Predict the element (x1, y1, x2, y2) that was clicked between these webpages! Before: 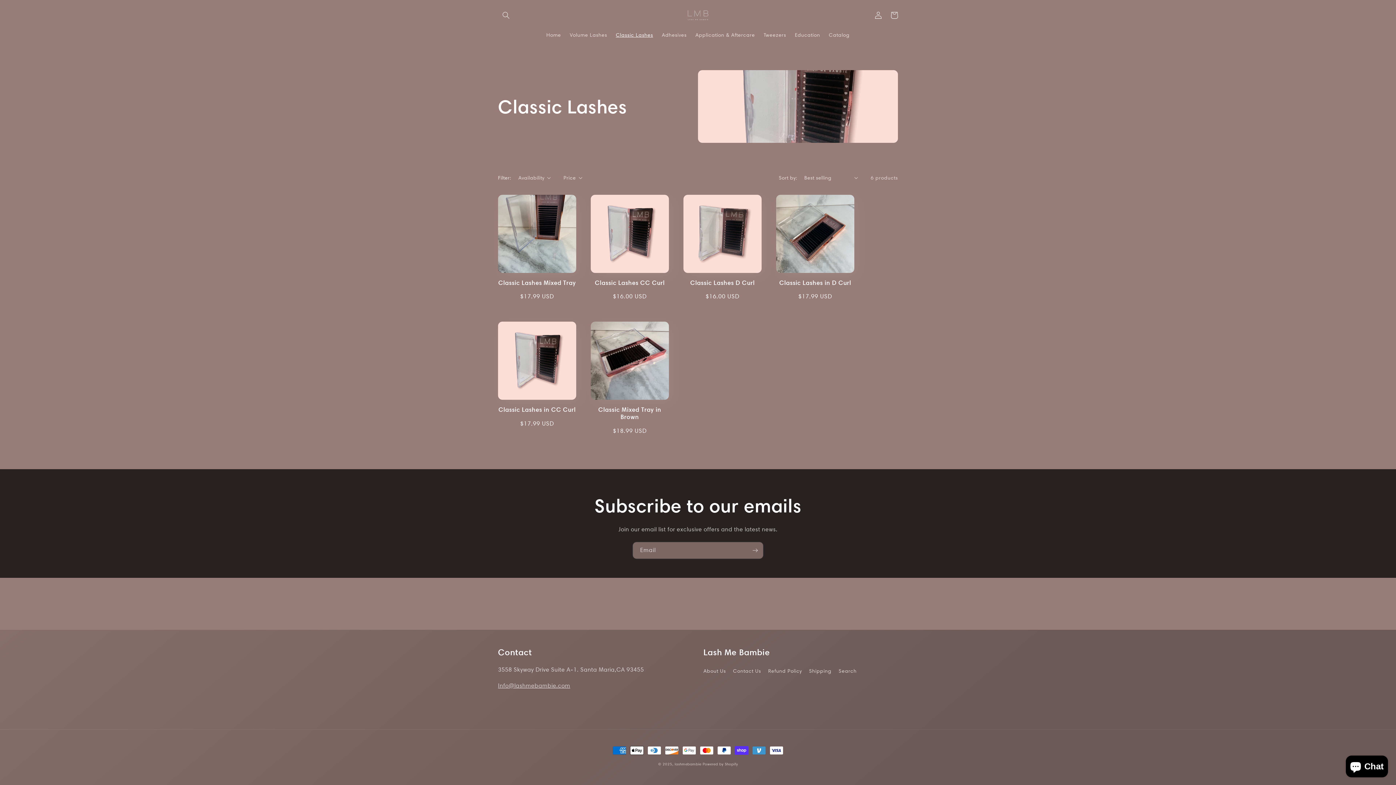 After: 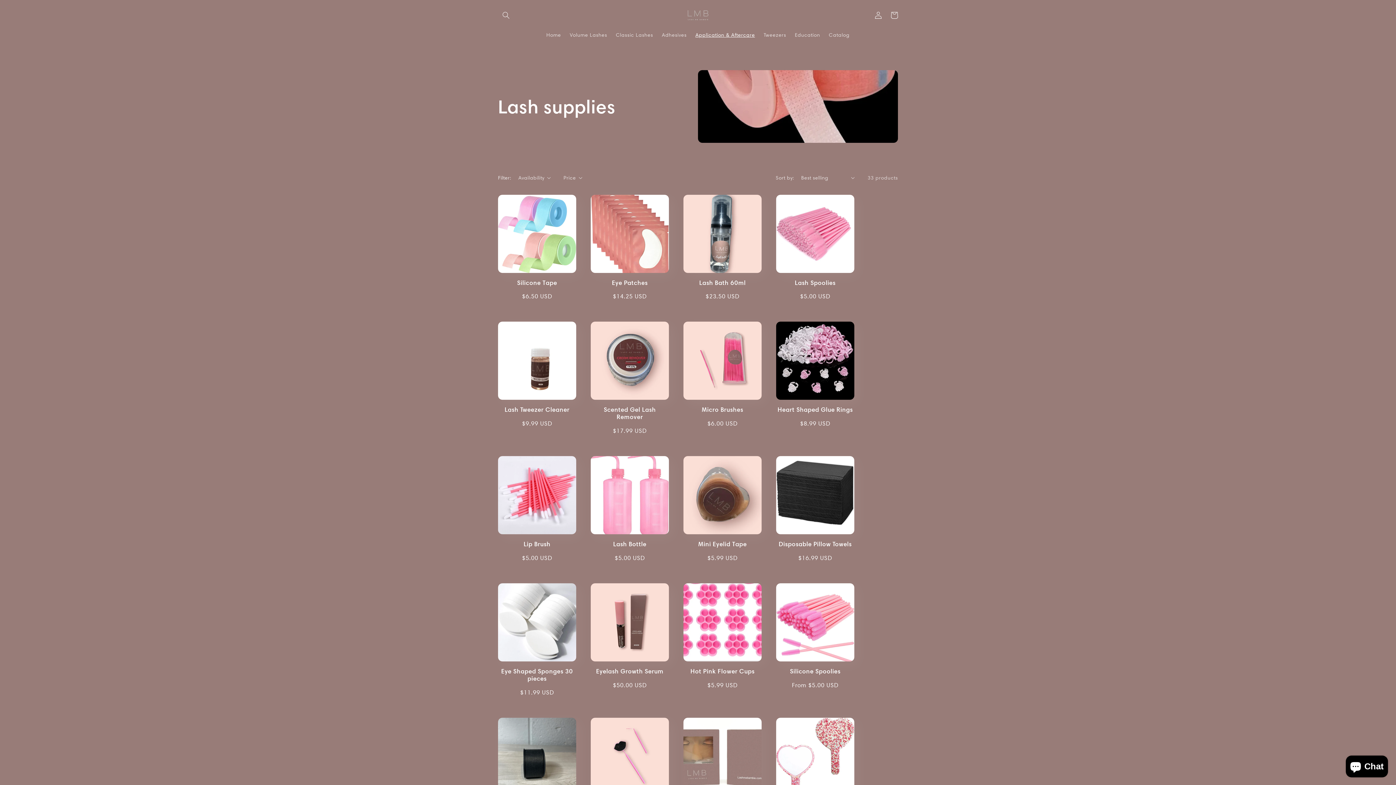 Action: label: Application & Aftercare bbox: (691, 27, 759, 42)